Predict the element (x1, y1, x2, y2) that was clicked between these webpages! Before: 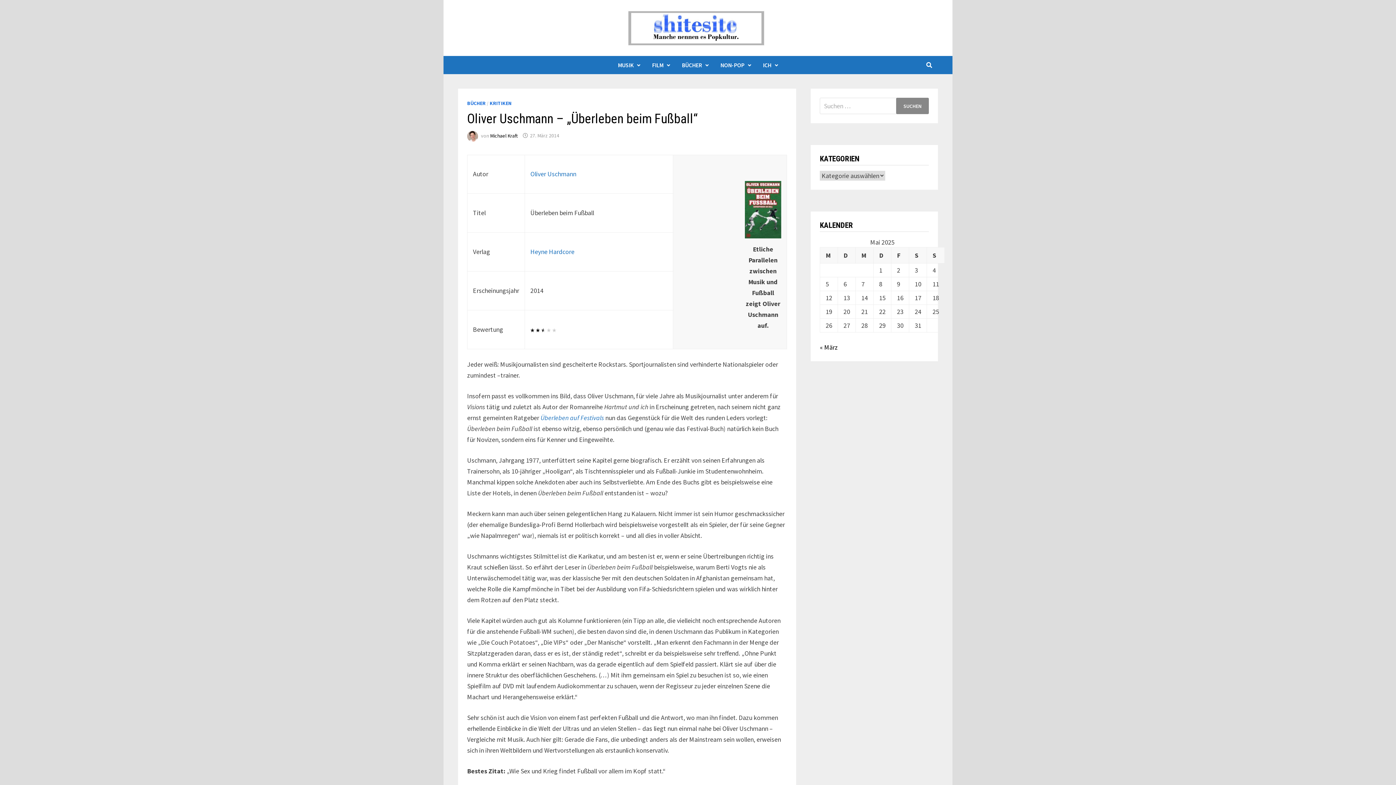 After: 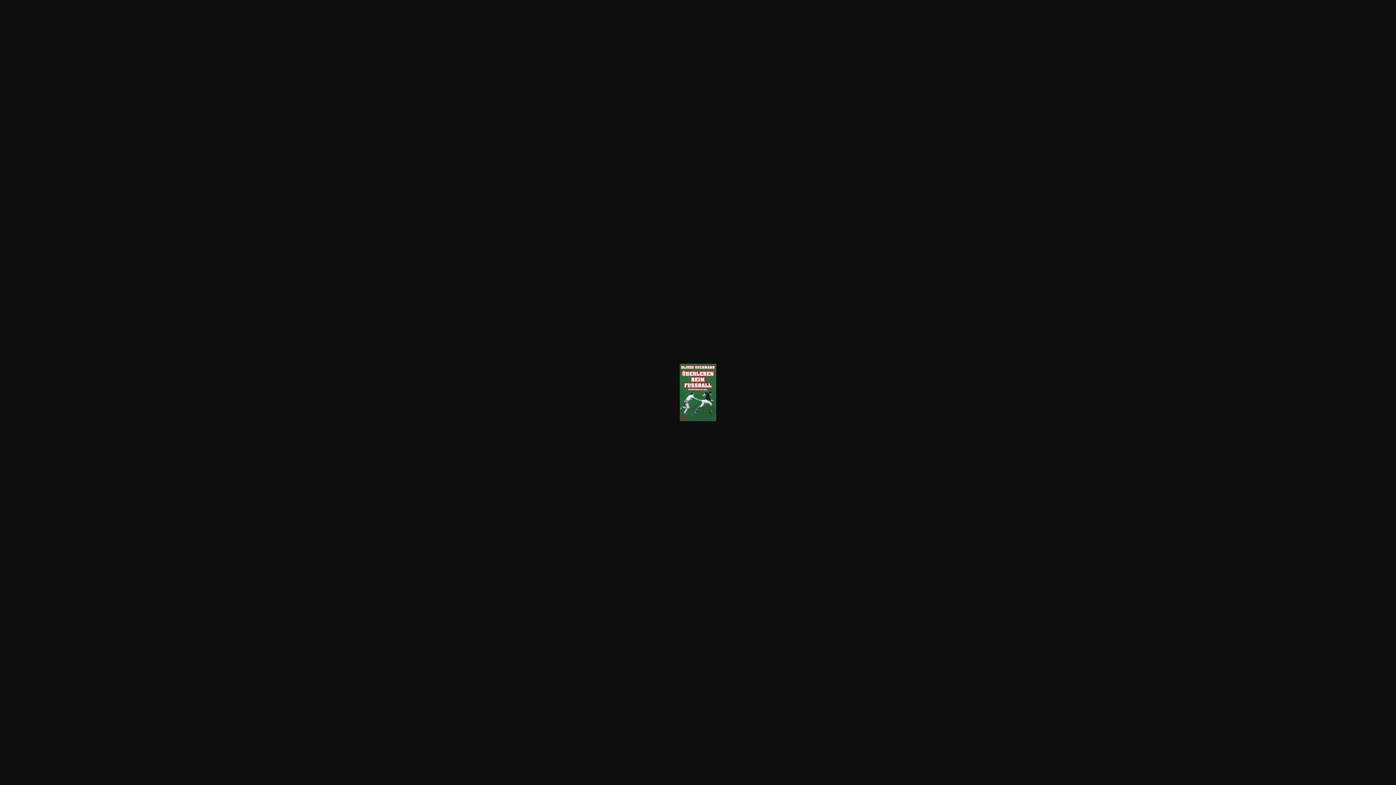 Action: bbox: (745, 181, 781, 238)